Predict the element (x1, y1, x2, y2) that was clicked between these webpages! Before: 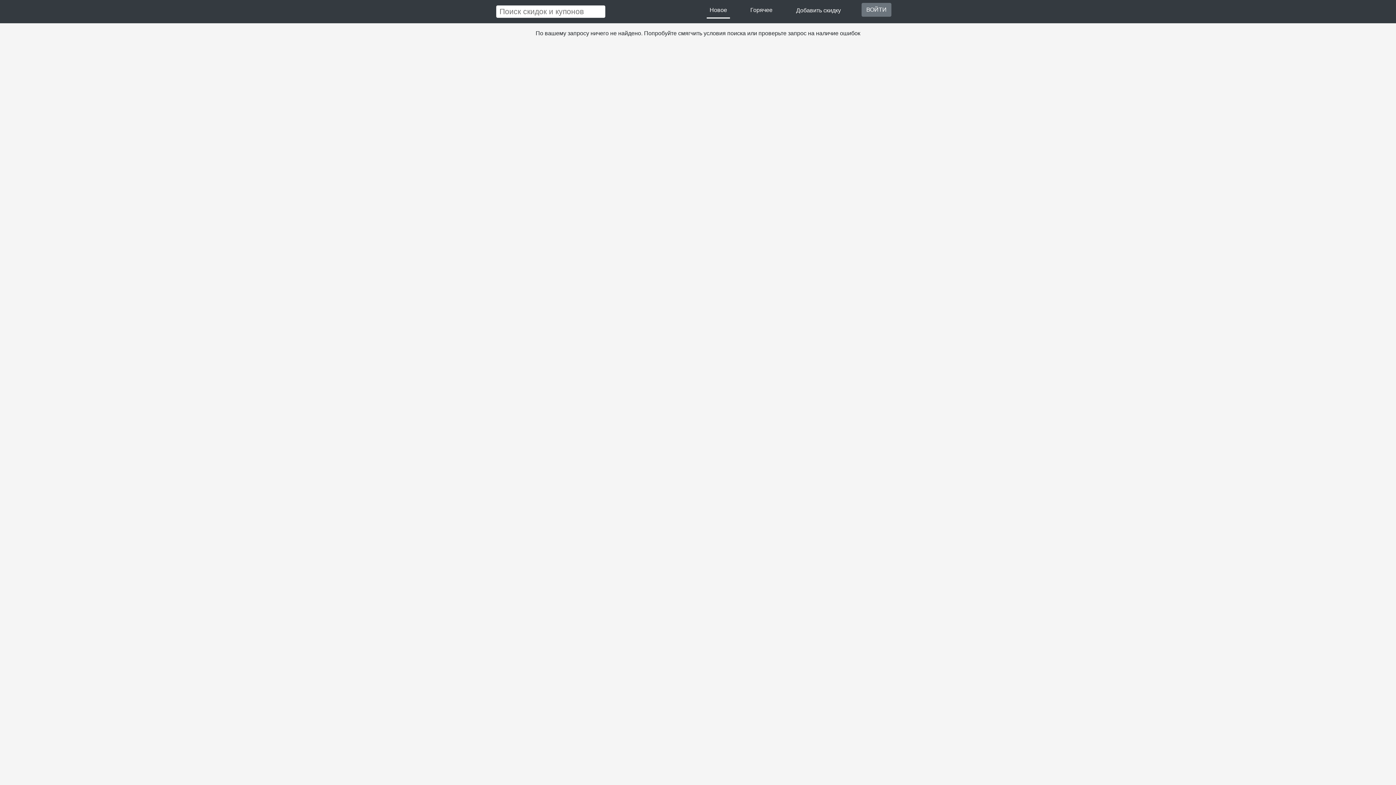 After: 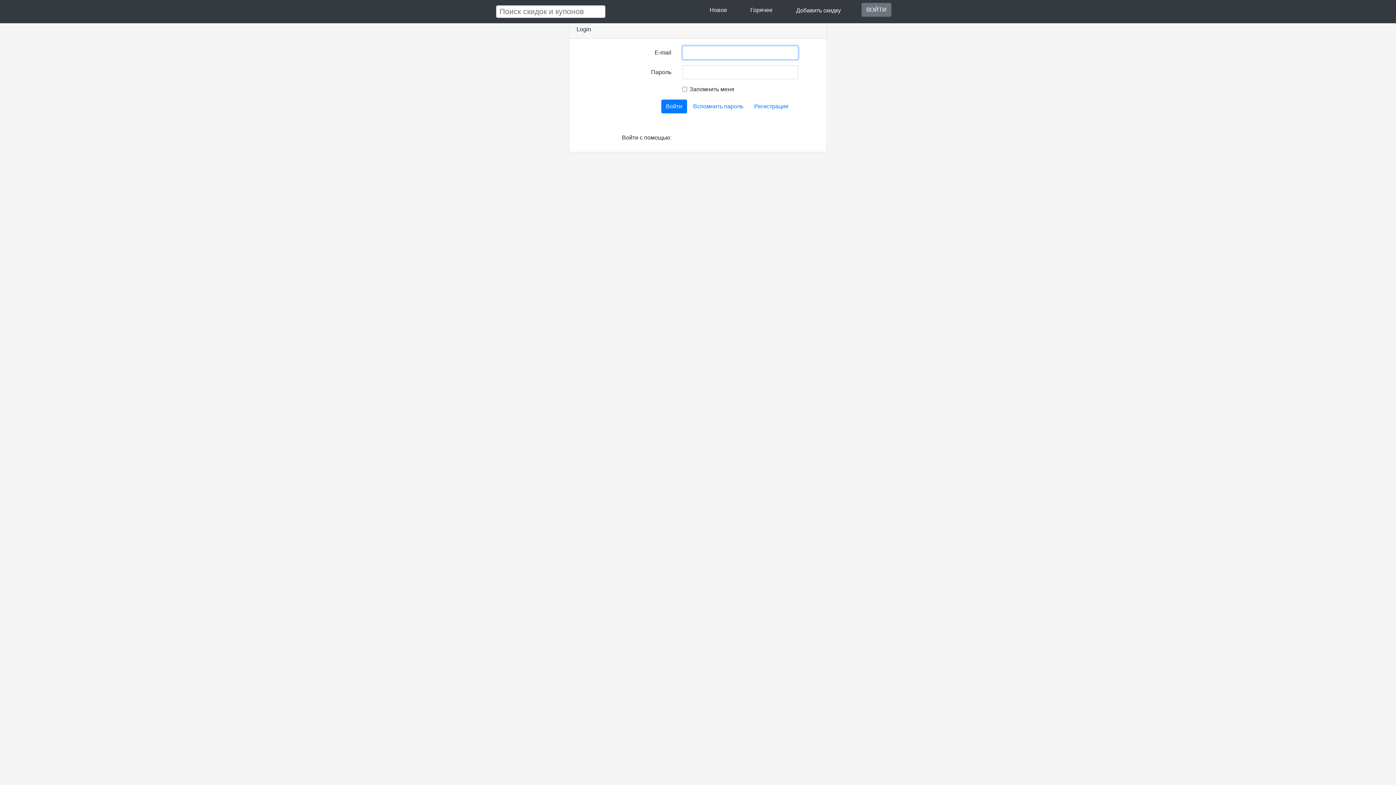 Action: label: Добавить скидку bbox: (793, 2, 844, 18)